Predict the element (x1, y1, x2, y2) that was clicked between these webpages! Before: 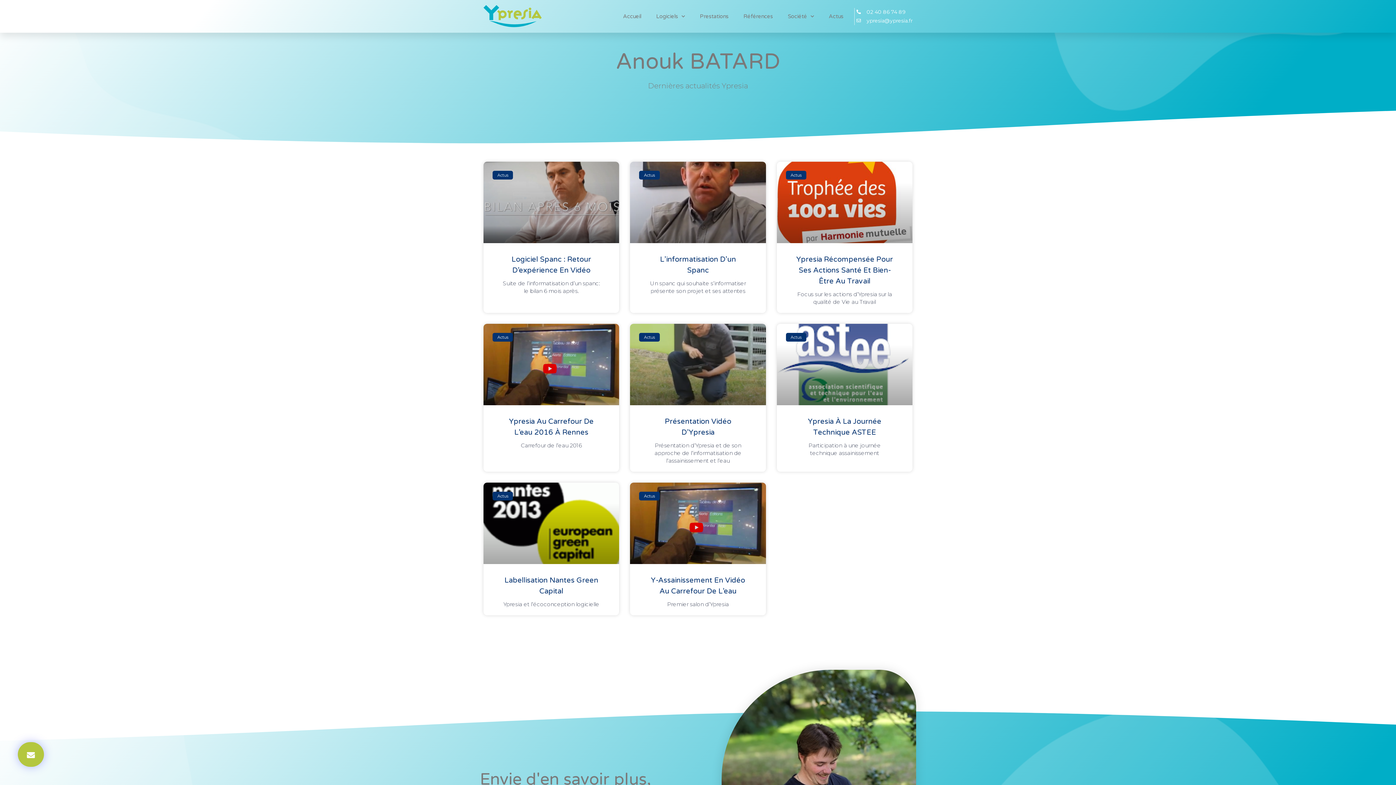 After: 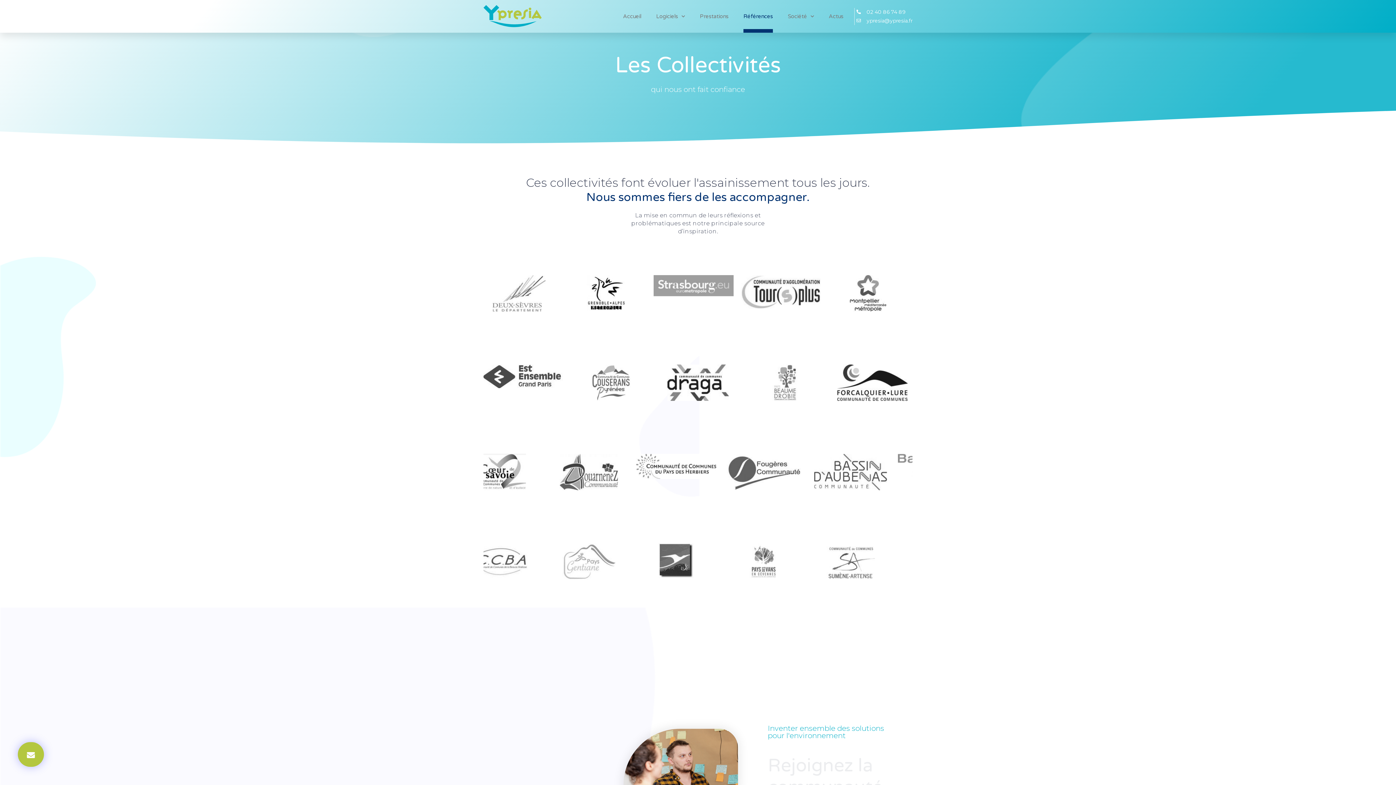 Action: bbox: (743, 0, 773, 32) label: Références